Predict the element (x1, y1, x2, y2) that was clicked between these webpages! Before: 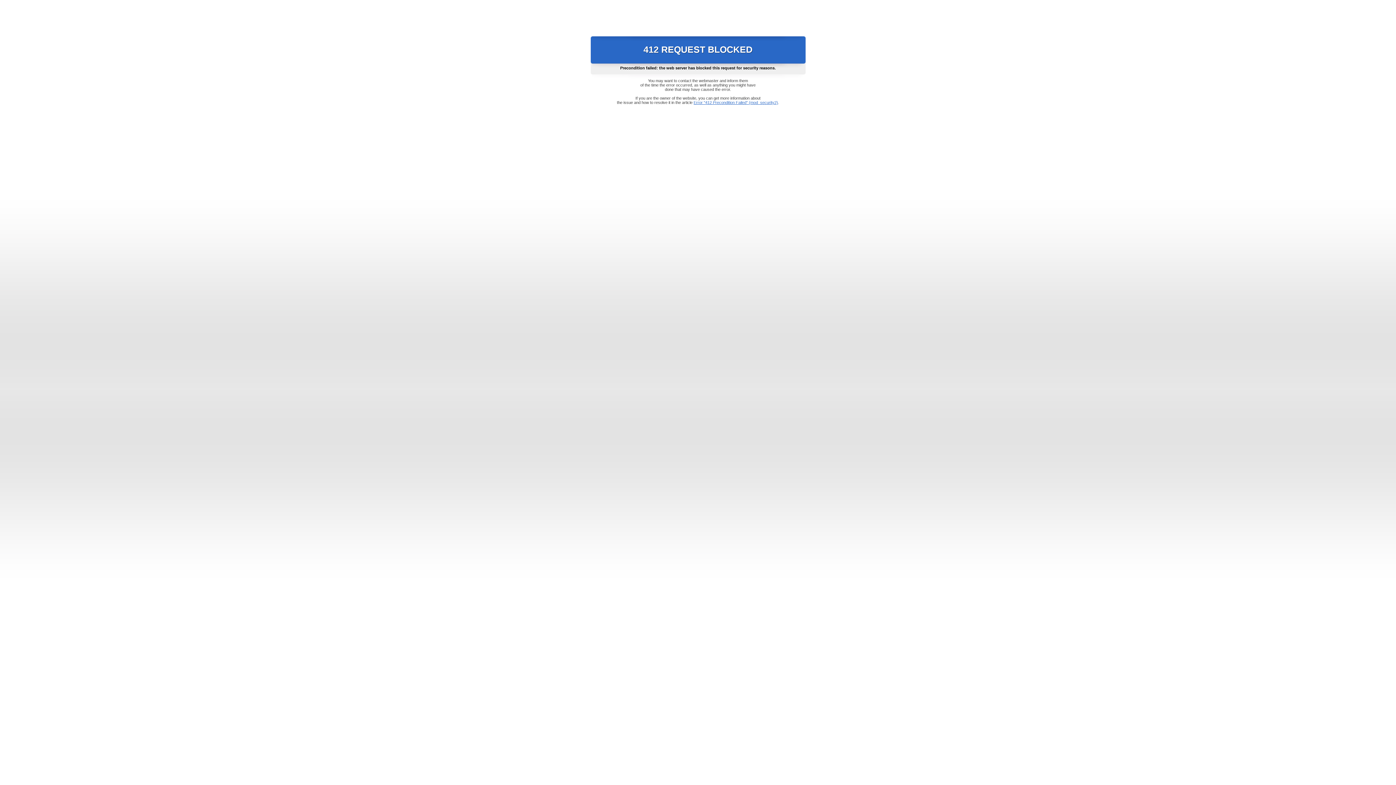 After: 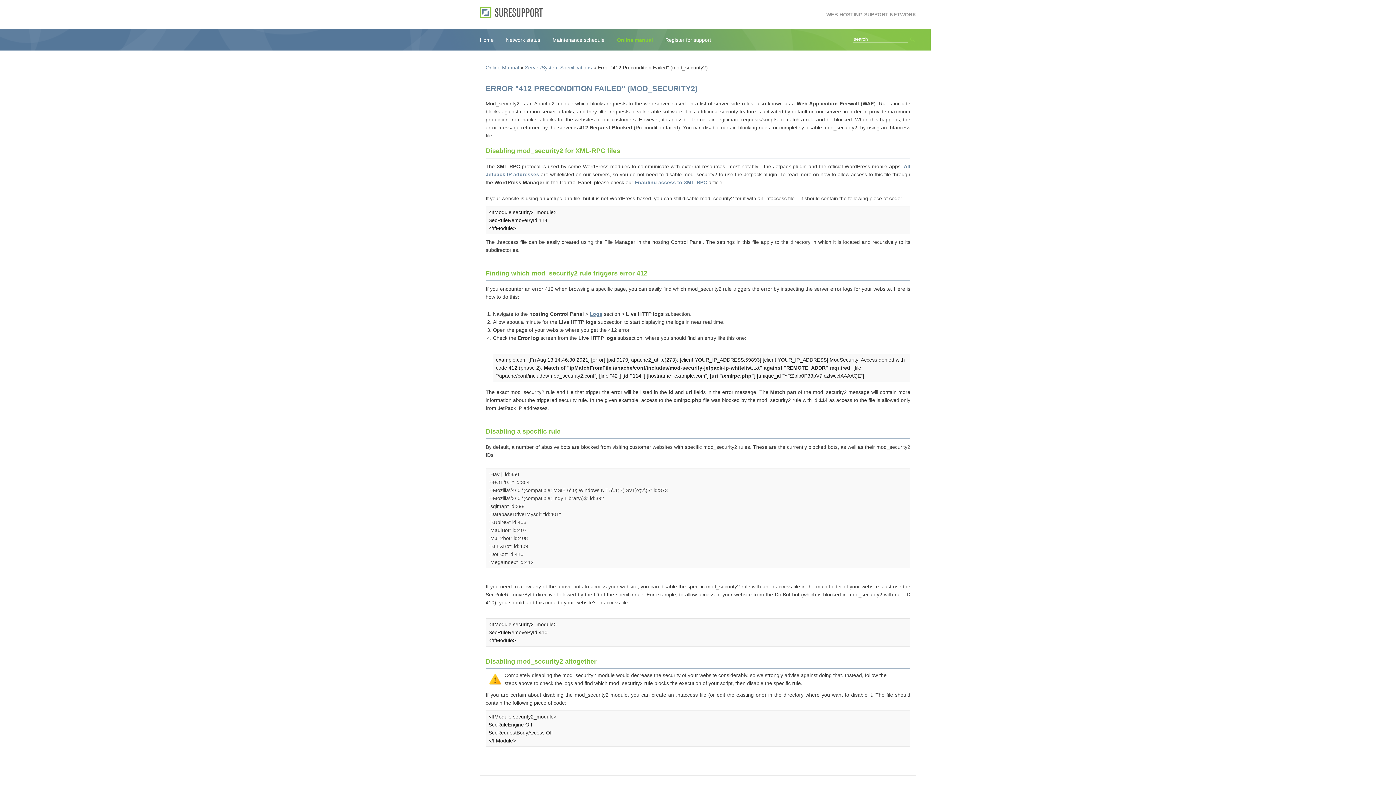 Action: bbox: (693, 100, 778, 104) label: Error "412 Precondition Failed" (mod_security2)